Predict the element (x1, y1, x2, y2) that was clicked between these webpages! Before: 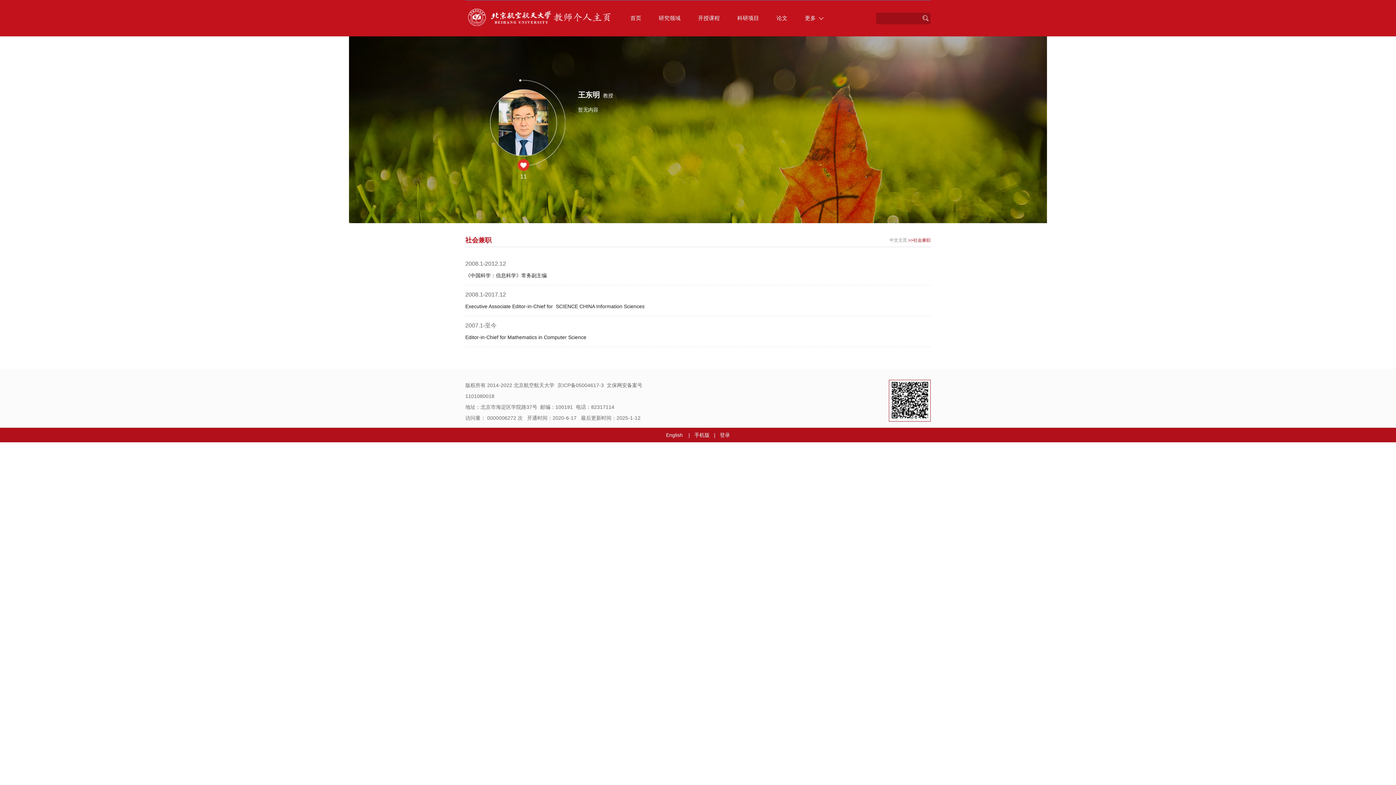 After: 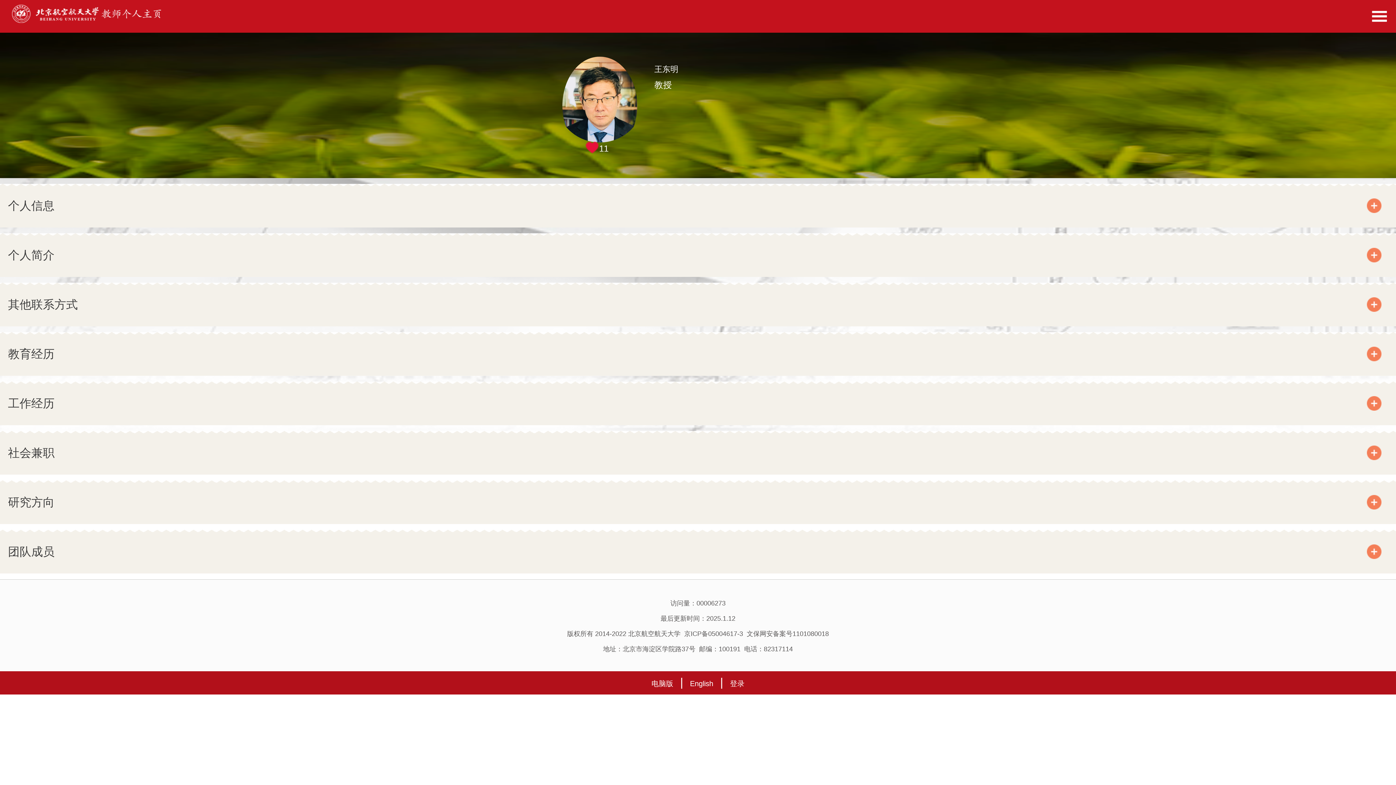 Action: bbox: (694, 432, 709, 438) label: 手机版